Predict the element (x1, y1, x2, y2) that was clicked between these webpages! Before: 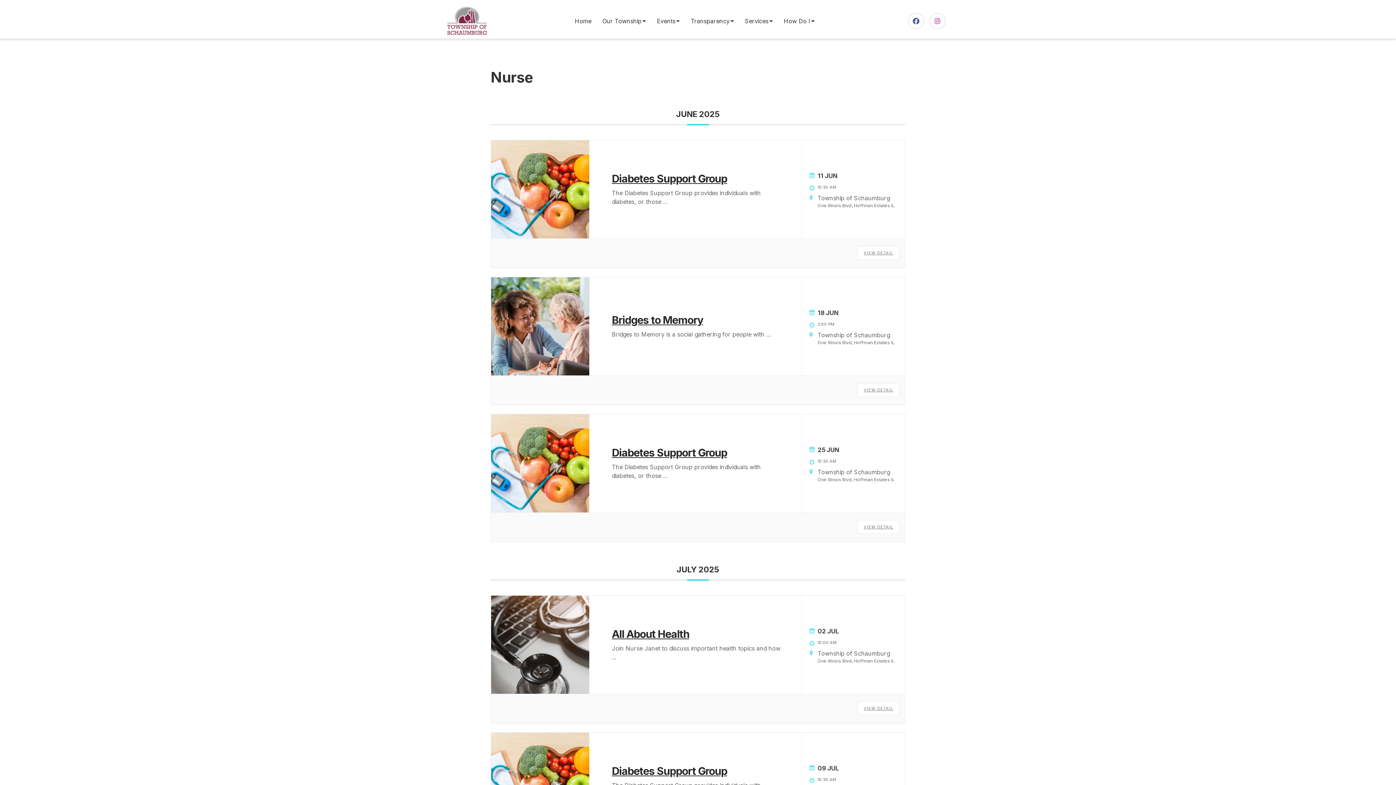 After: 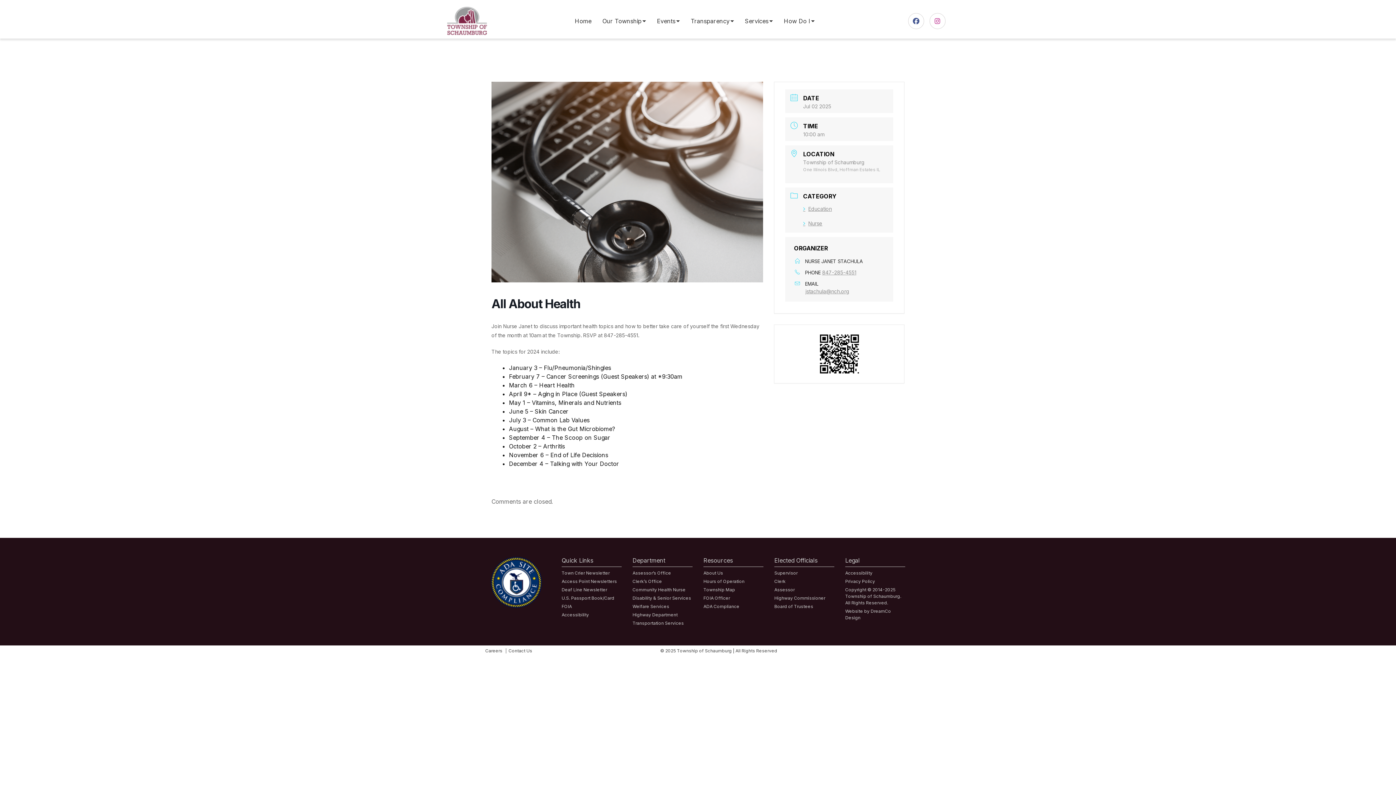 Action: label: All About Health bbox: (612, 628, 689, 640)